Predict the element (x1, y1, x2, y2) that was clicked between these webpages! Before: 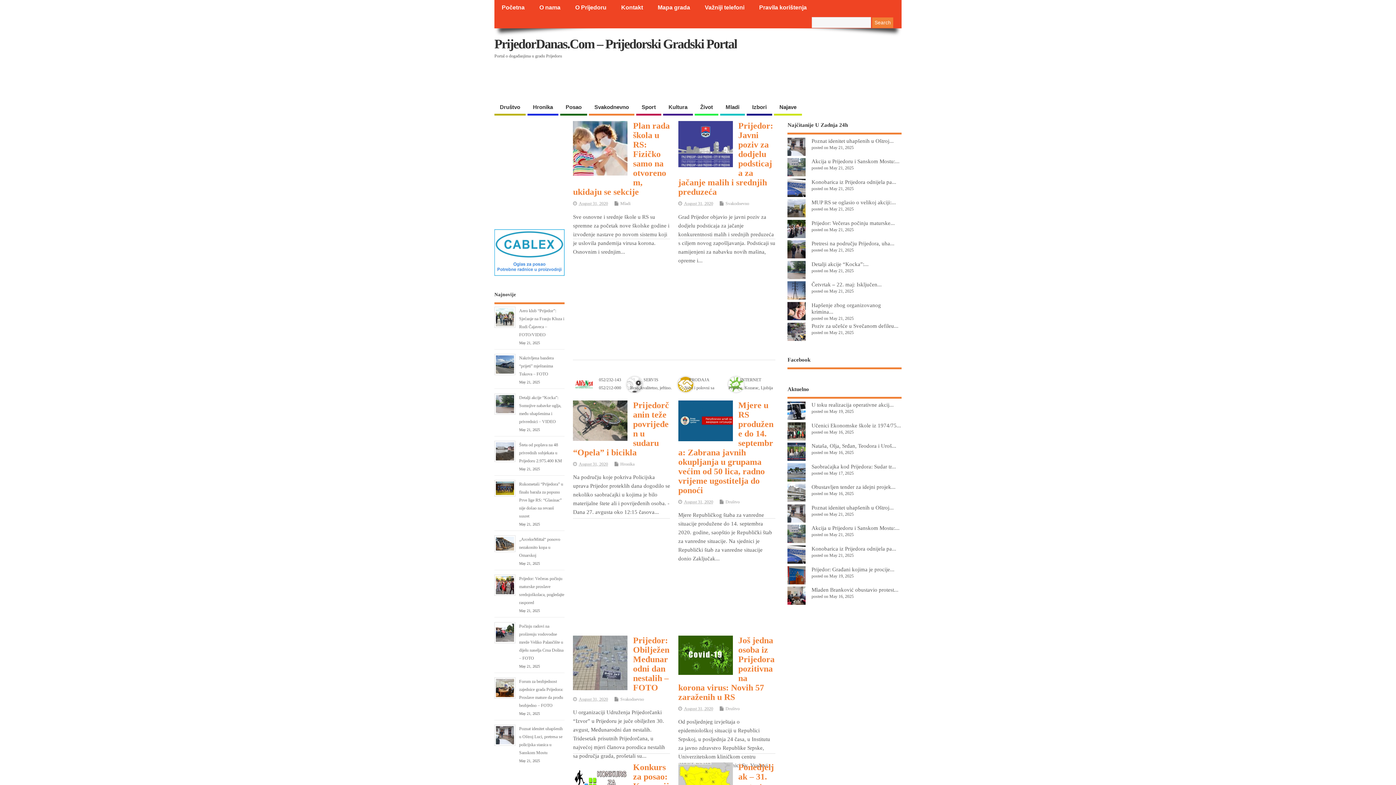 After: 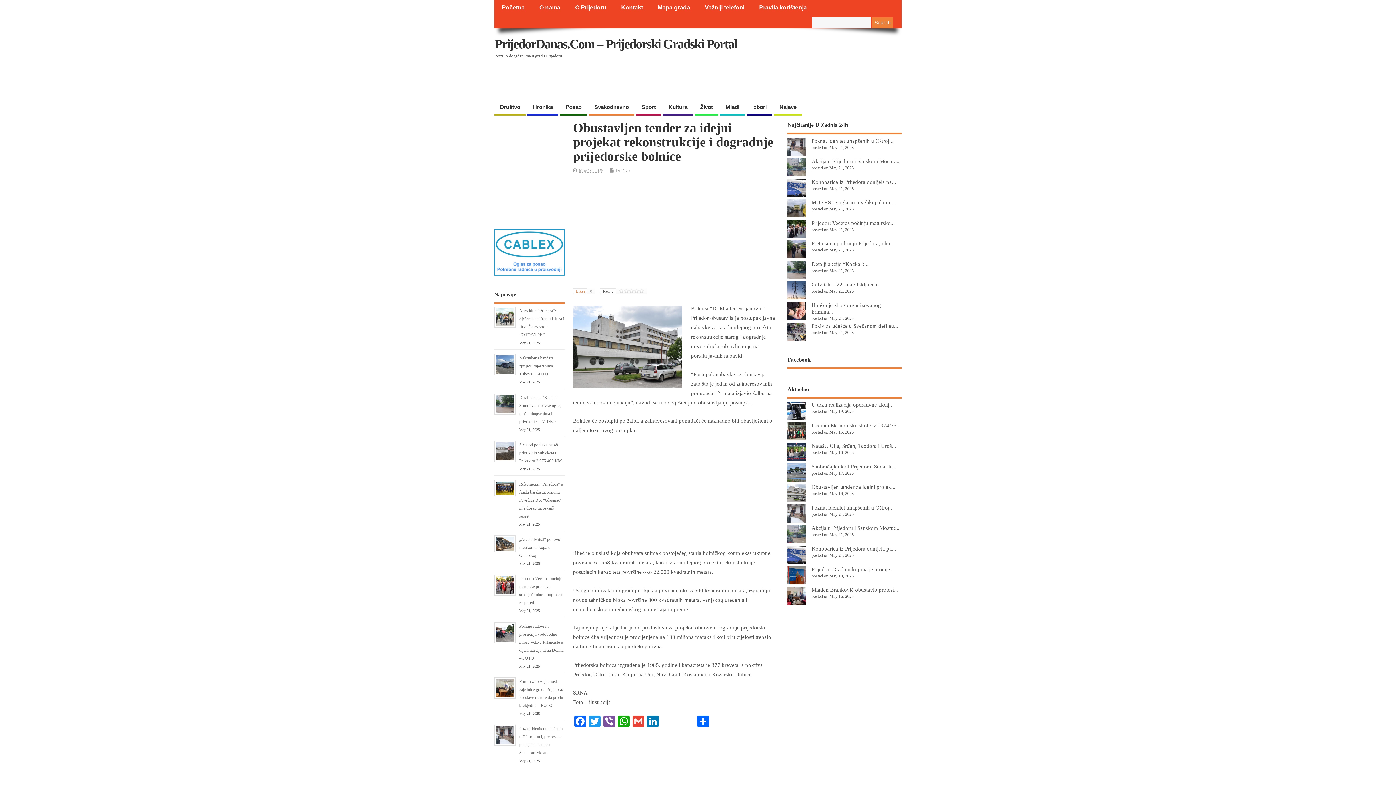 Action: label: Obustavljen tender za idejni projek... bbox: (811, 484, 895, 490)